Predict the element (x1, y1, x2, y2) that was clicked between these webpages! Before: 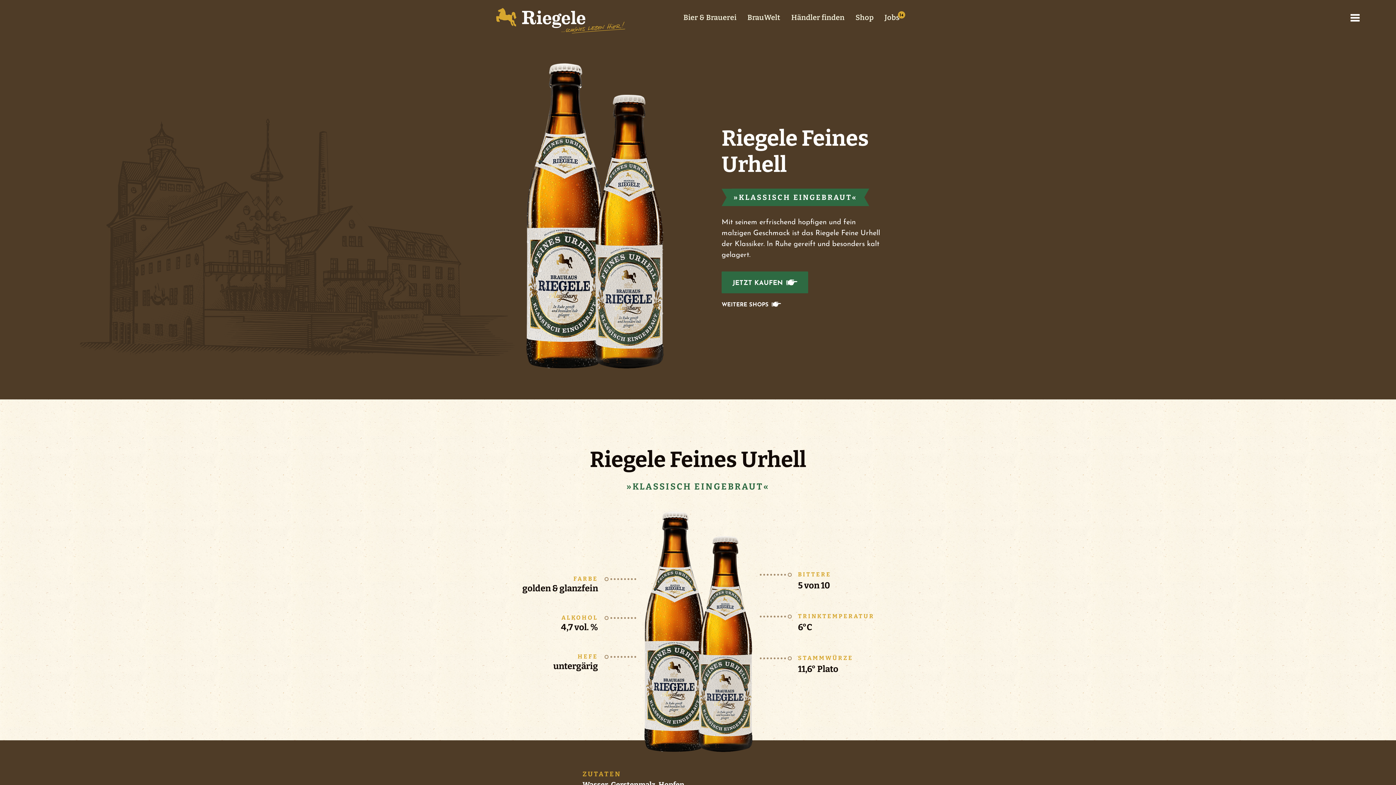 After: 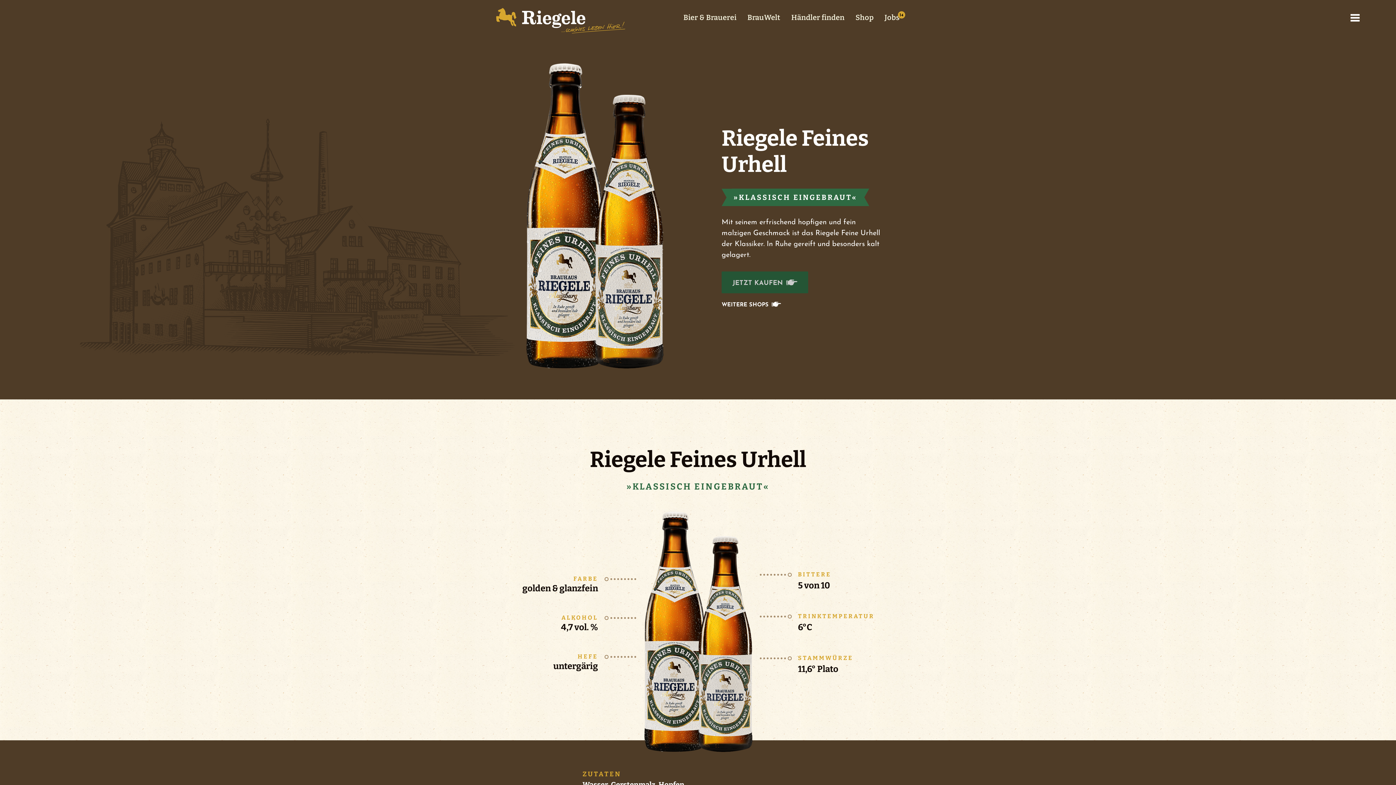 Action: bbox: (721, 271, 808, 293) label: JETZT KAUFEN